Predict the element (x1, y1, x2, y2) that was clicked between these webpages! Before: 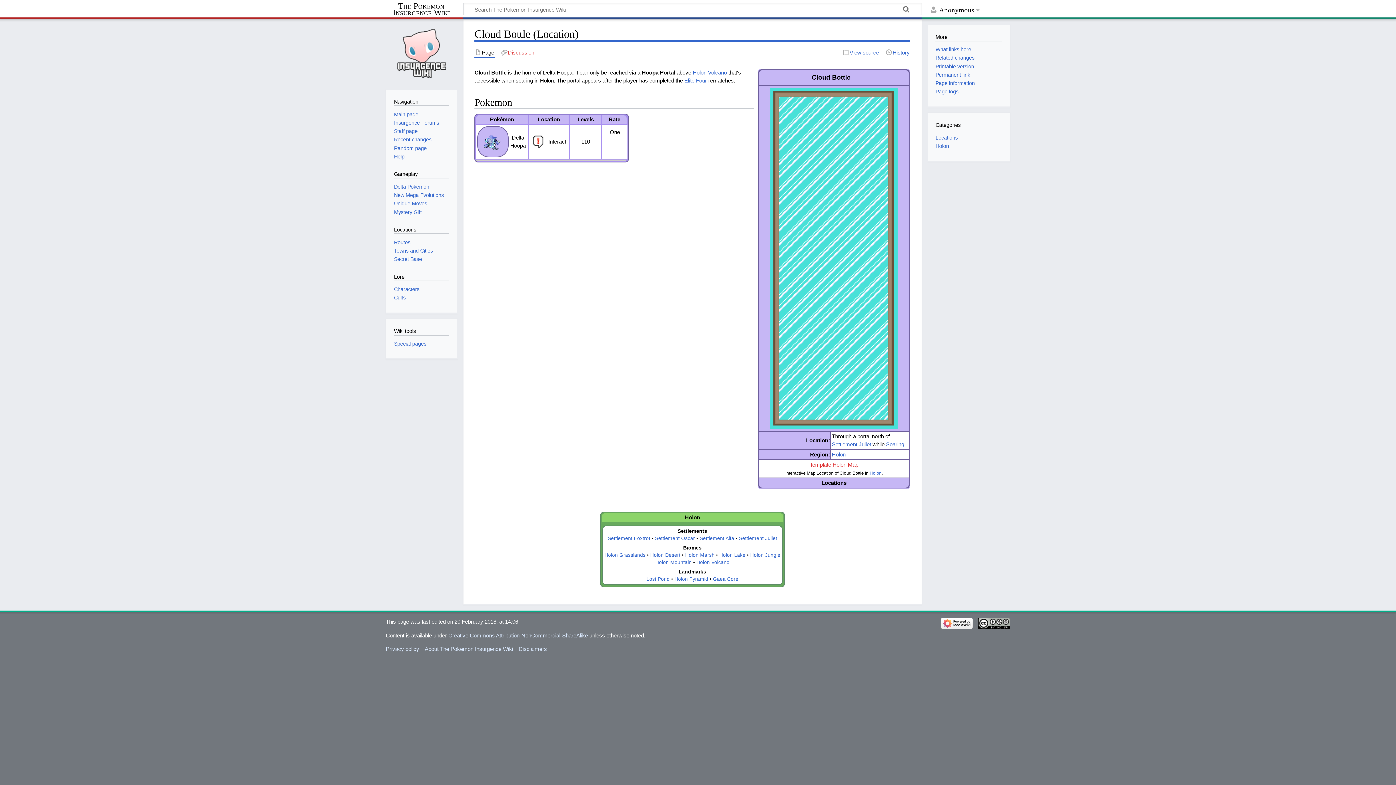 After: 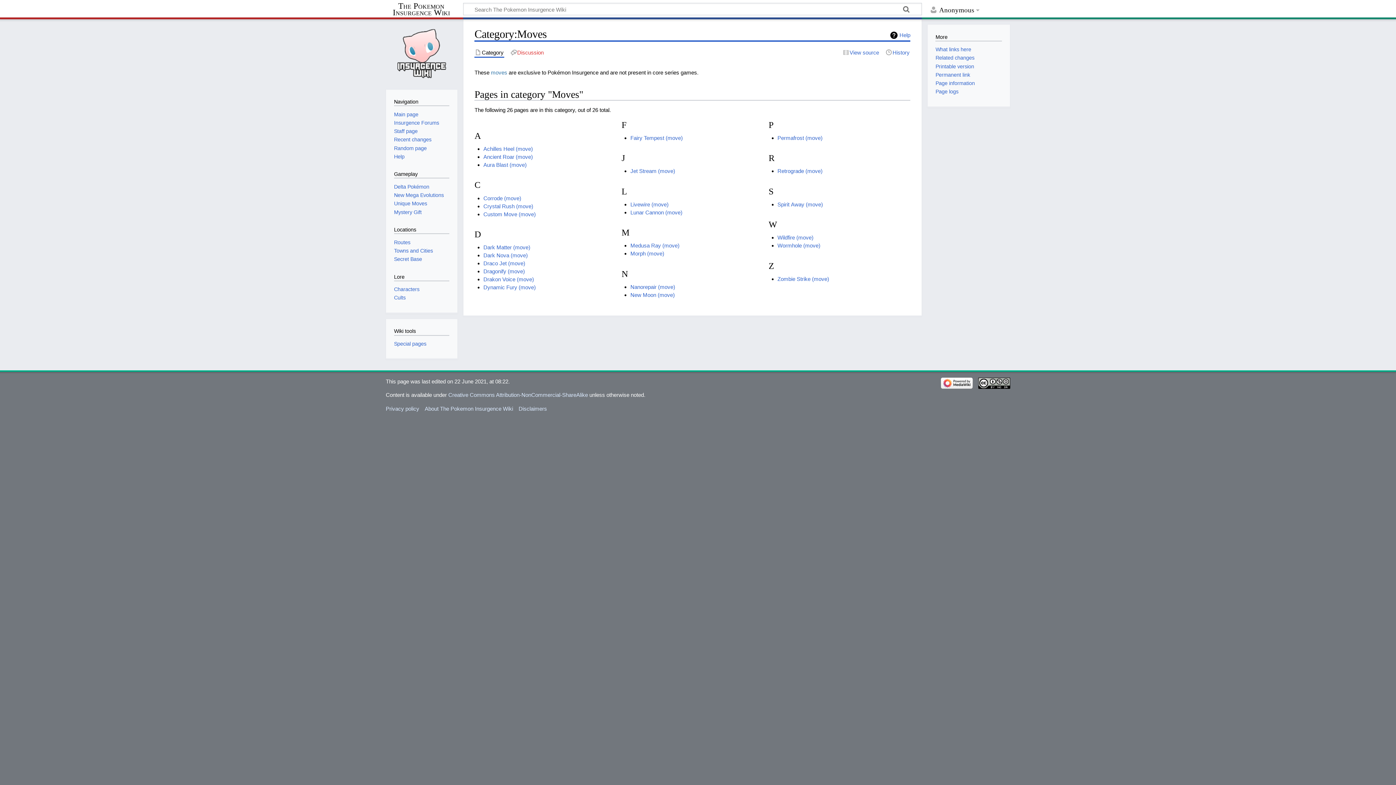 Action: label: Unique Moves bbox: (394, 200, 427, 206)